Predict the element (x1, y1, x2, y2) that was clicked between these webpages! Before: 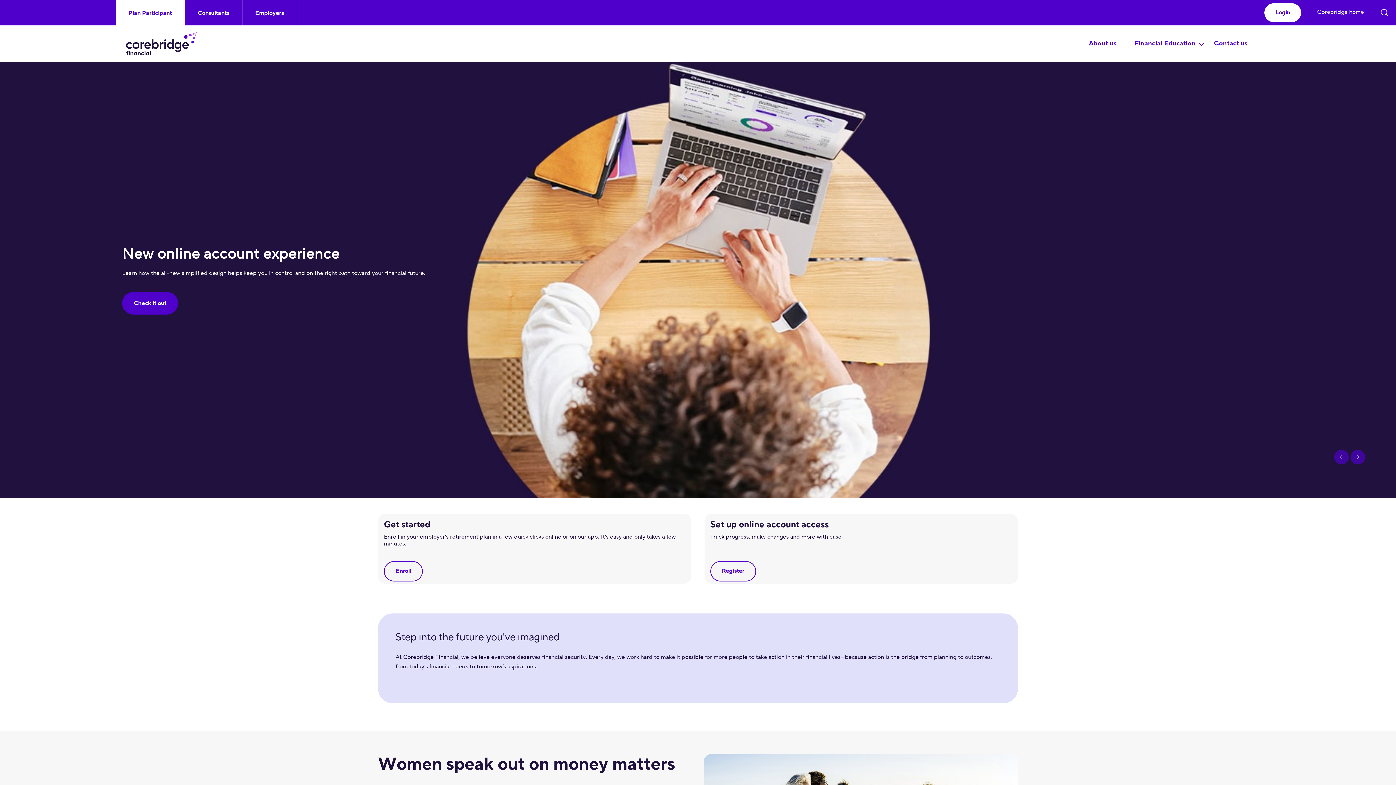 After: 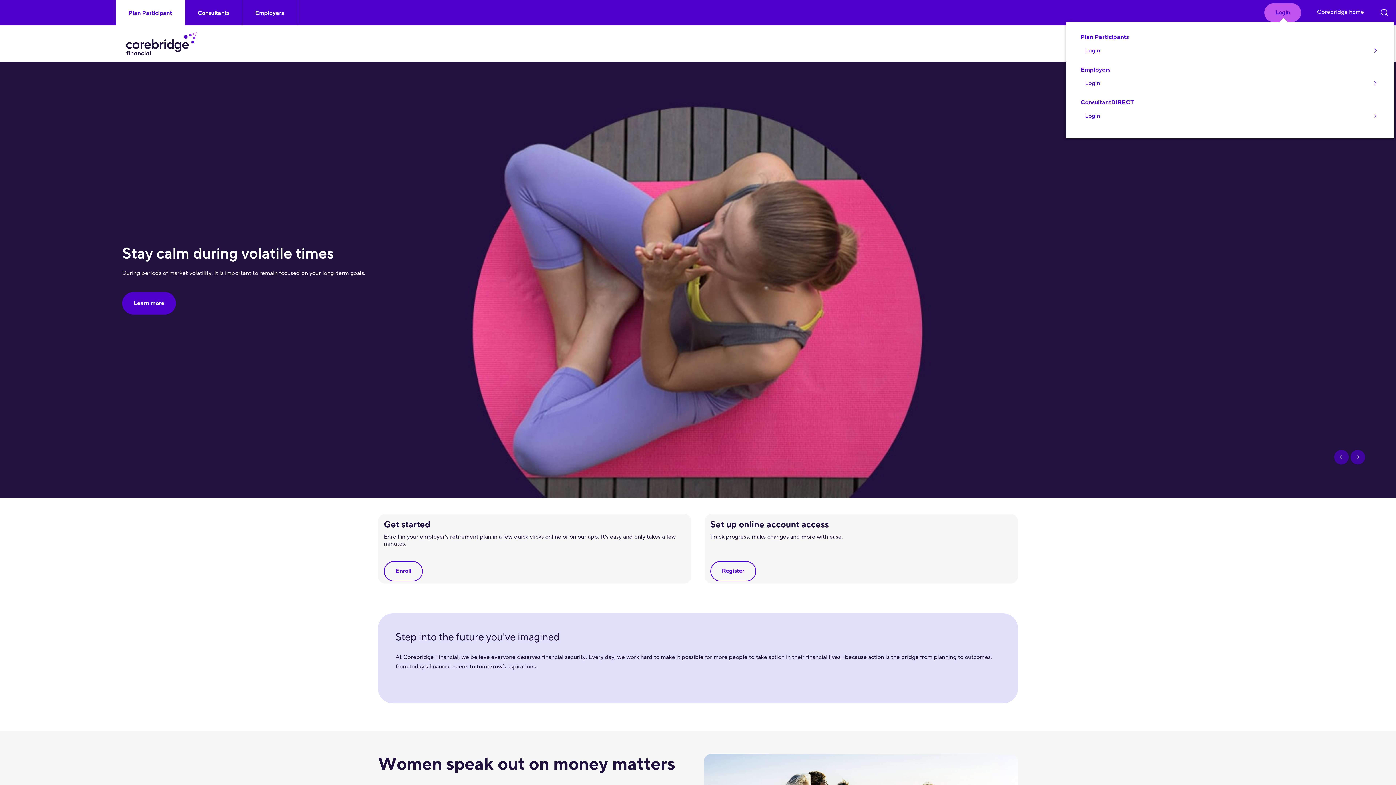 Action: bbox: (1264, 3, 1301, 22) label: Login